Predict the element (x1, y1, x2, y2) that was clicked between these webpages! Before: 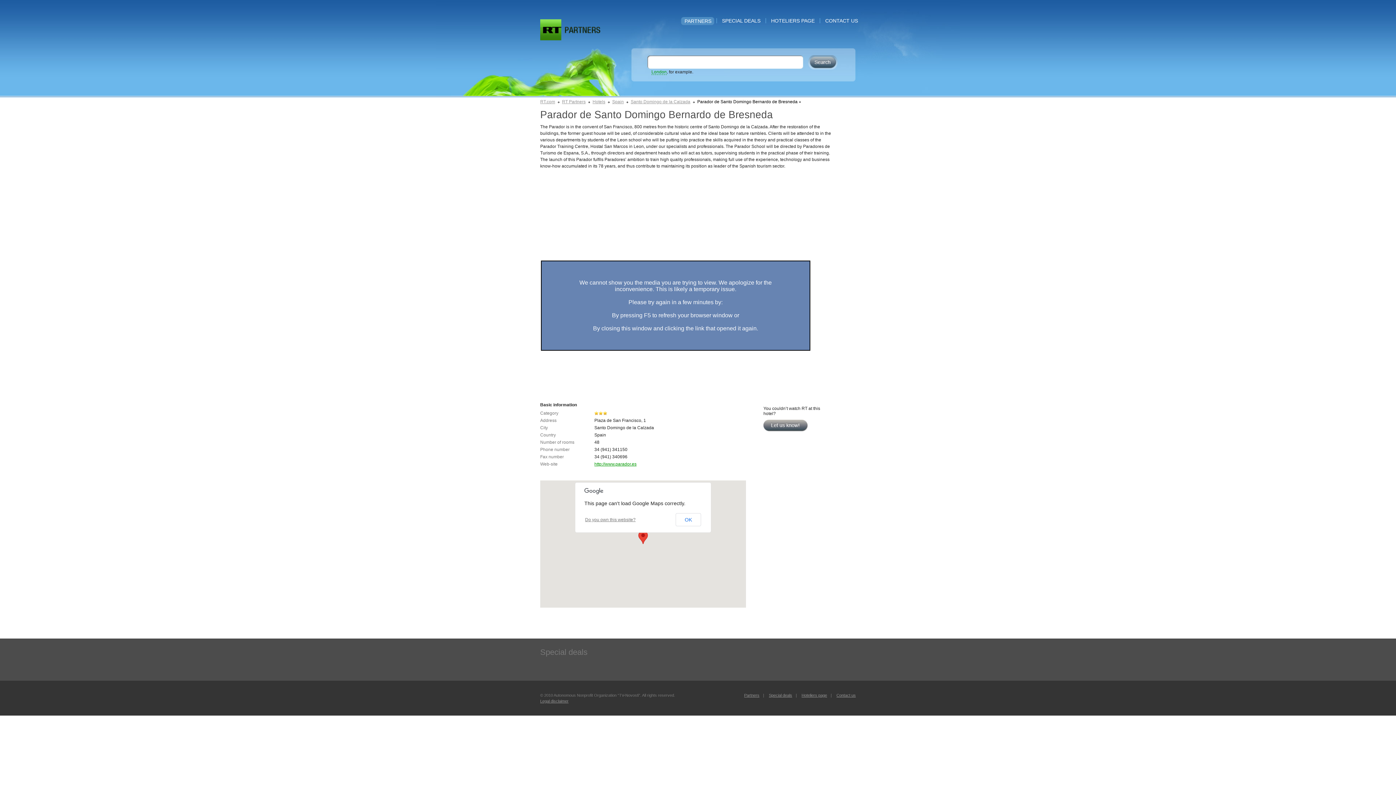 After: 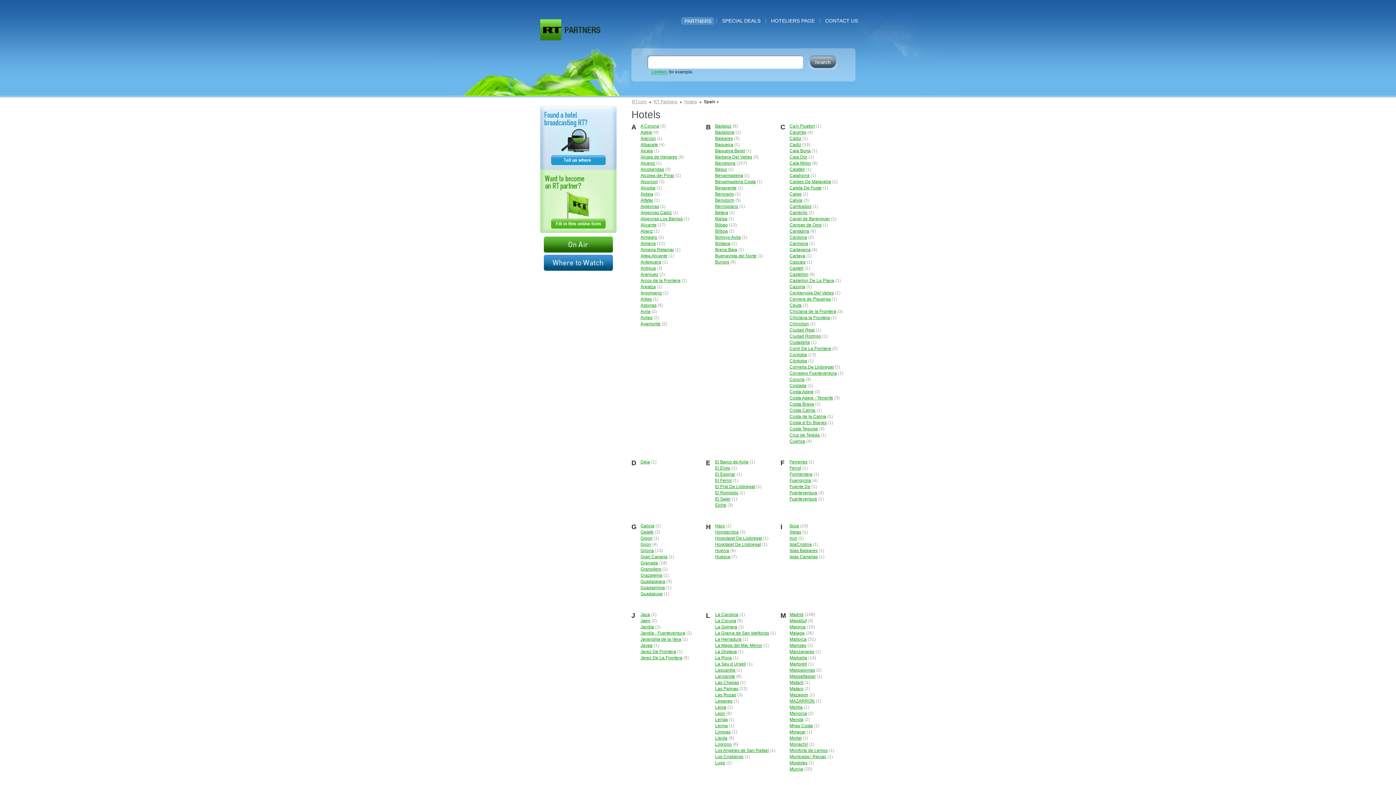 Action: bbox: (612, 99, 624, 104) label: Spain